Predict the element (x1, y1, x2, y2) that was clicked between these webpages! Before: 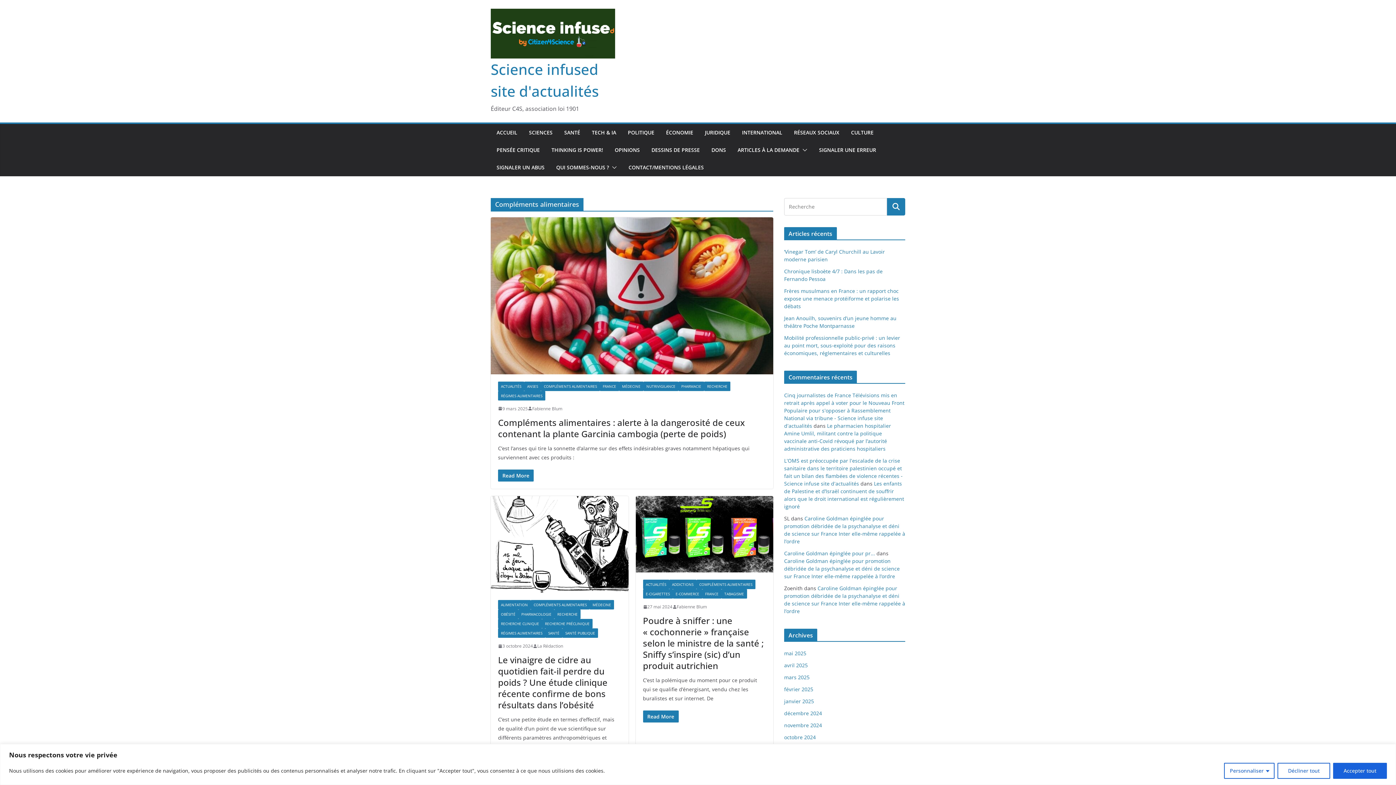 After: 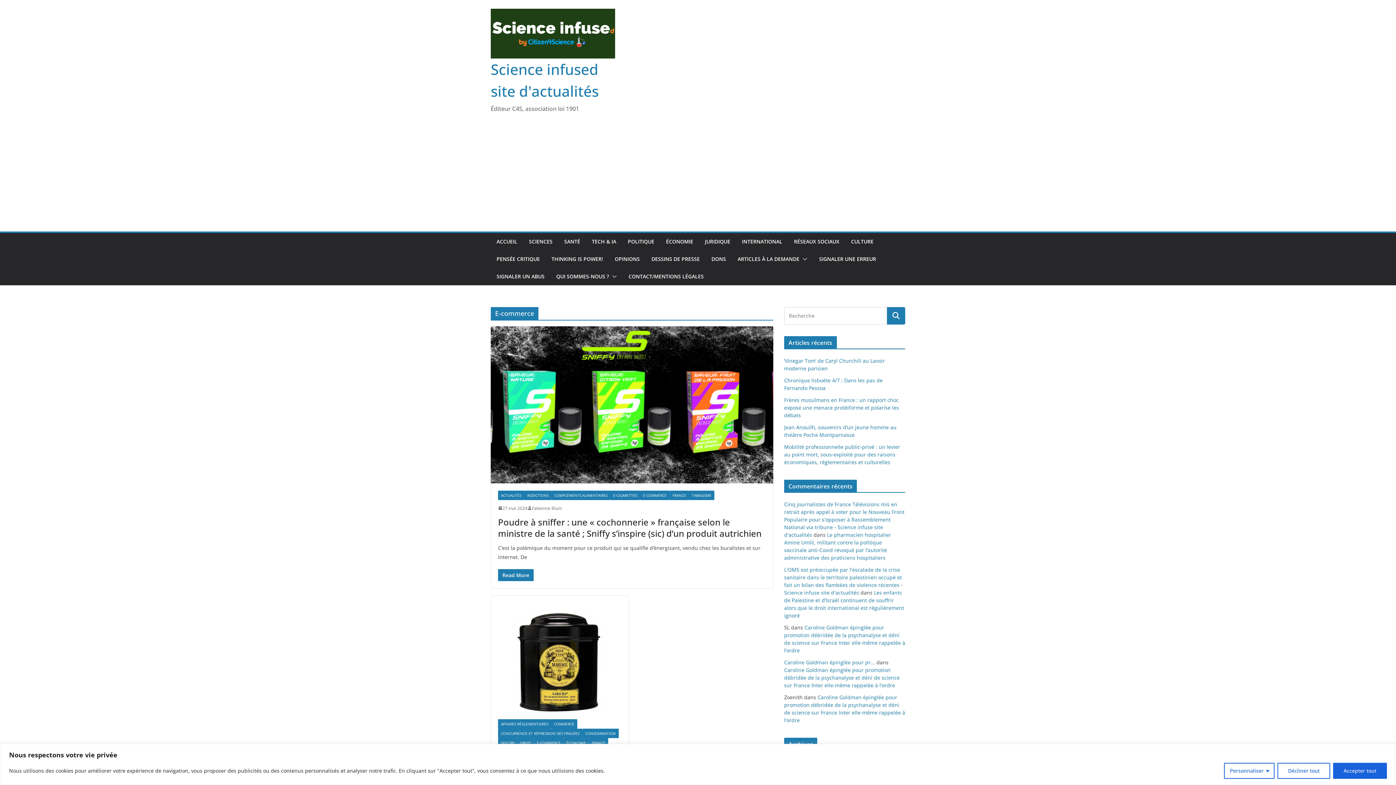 Action: bbox: (672, 589, 702, 599) label: E-COMMERCE